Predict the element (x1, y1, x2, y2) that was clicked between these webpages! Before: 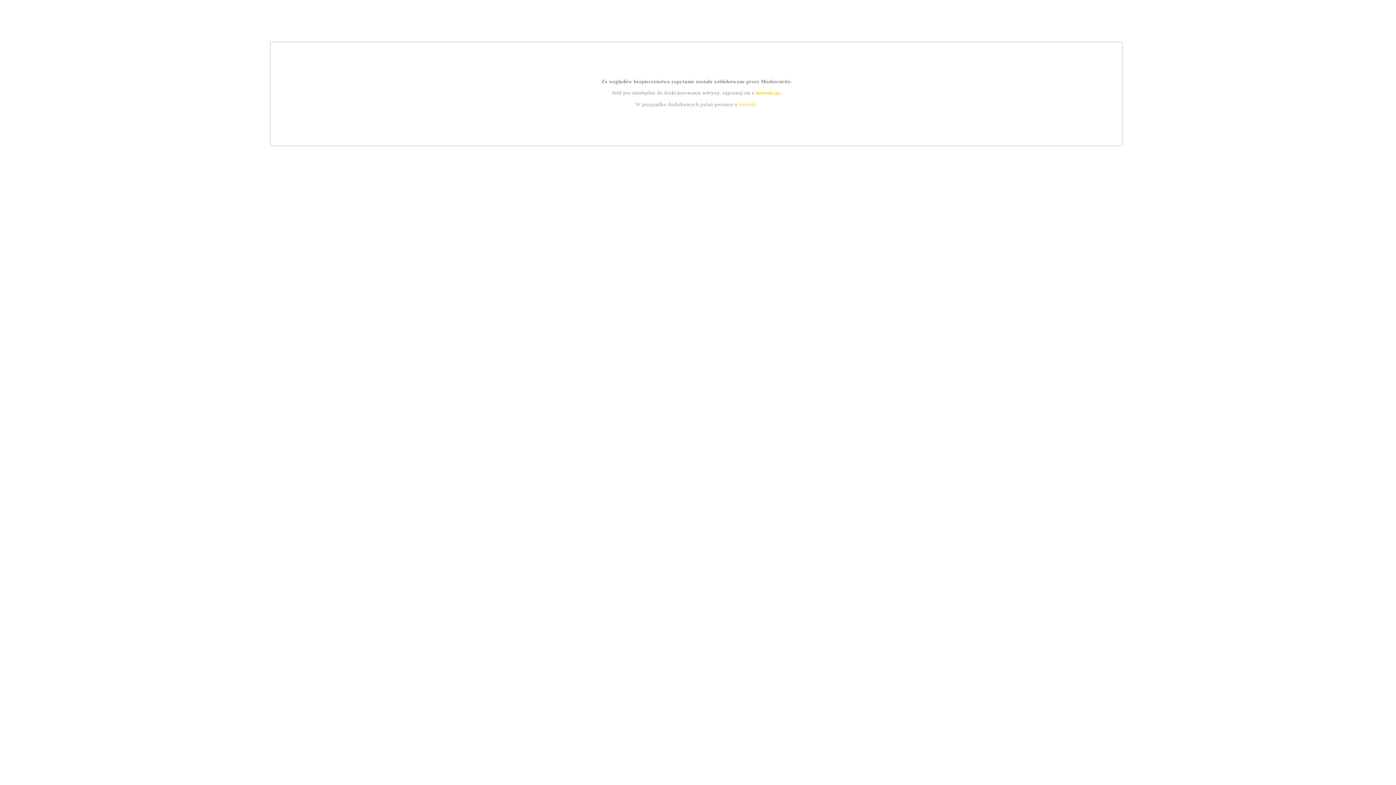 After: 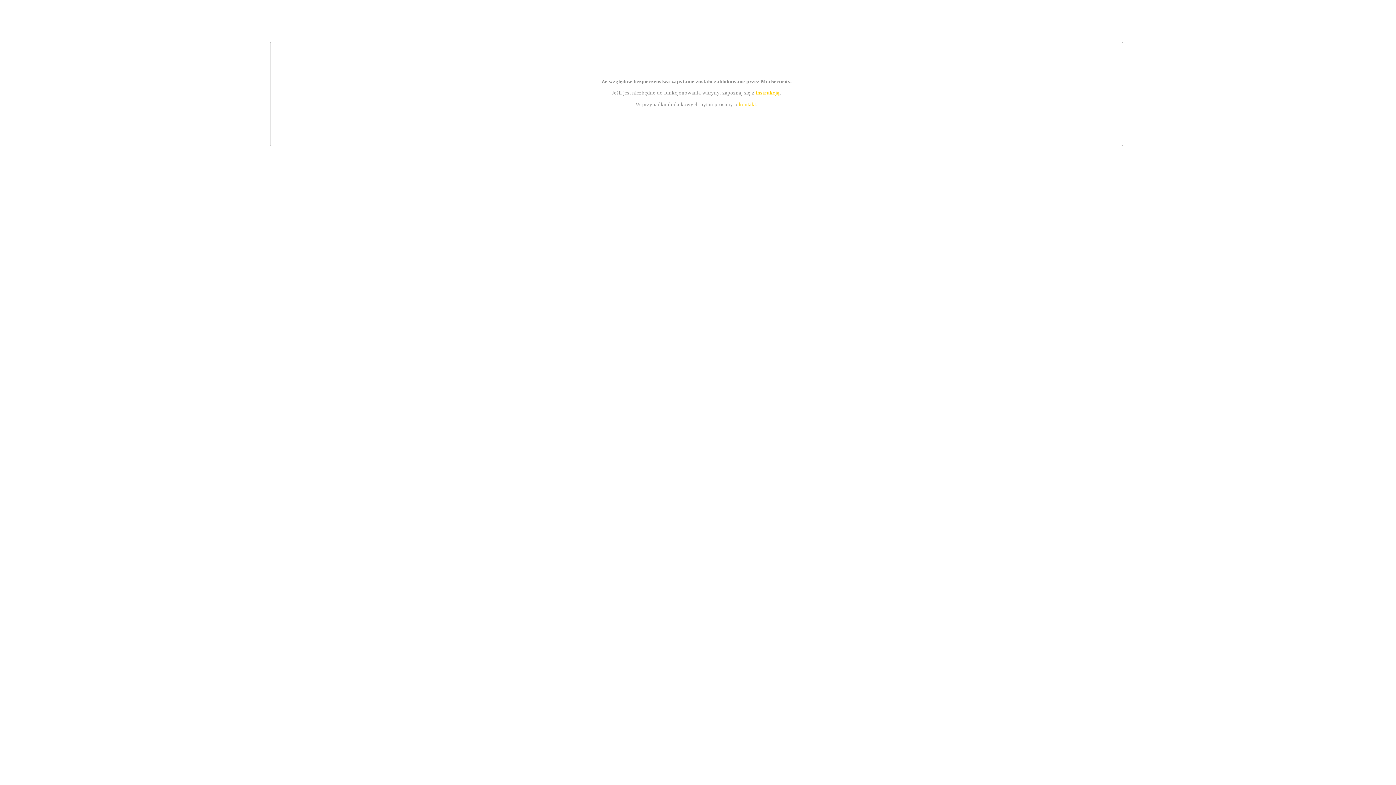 Action: bbox: (755, 89, 779, 95) label: instrukcją